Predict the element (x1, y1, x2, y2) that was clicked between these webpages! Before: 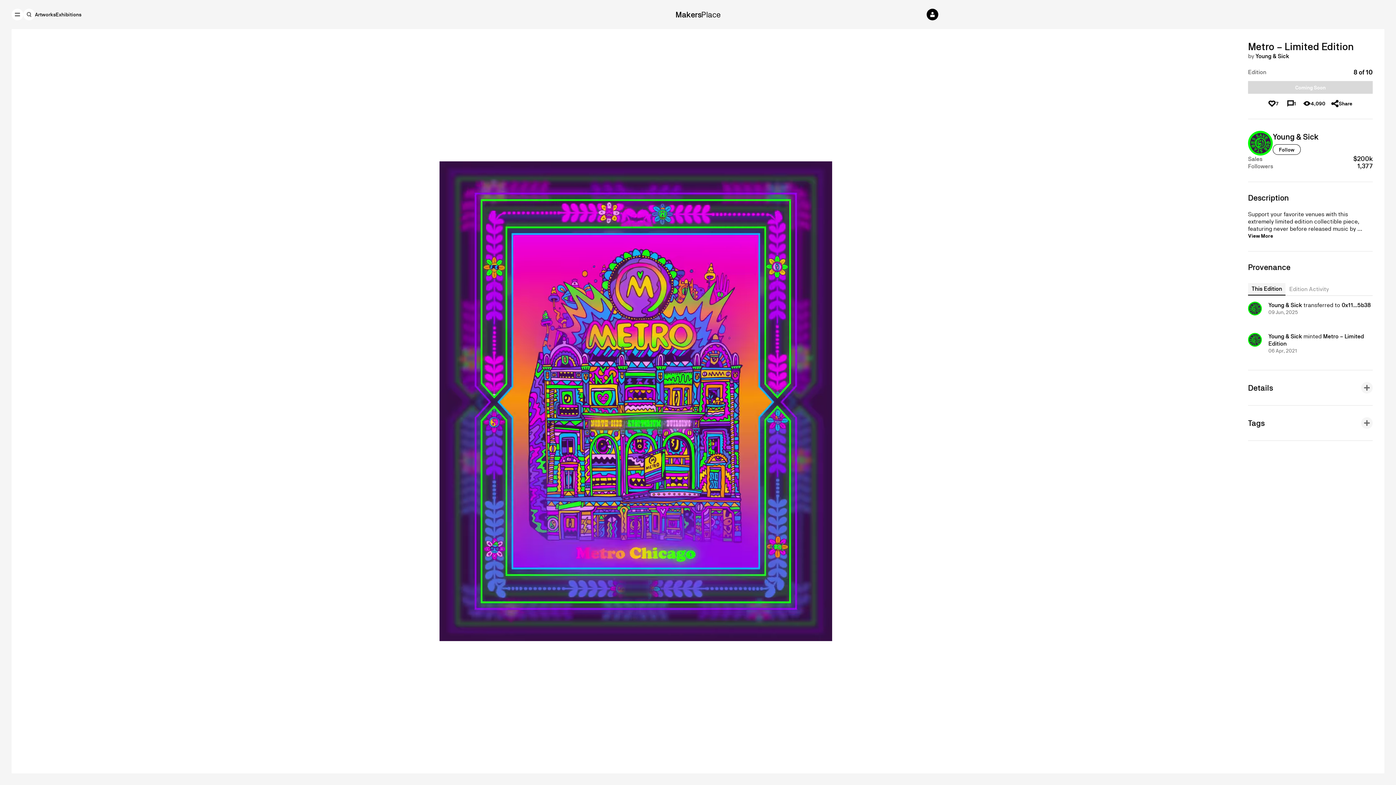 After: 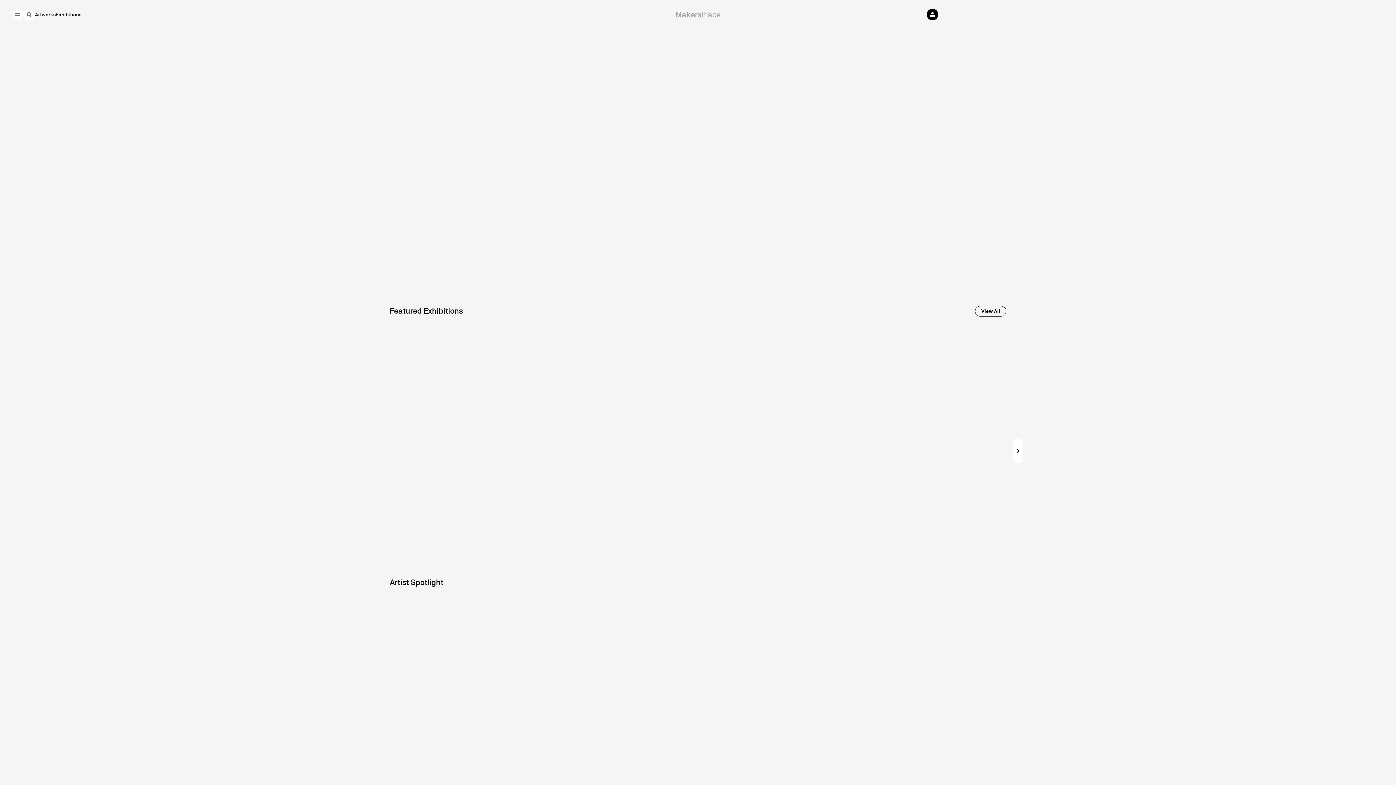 Action: bbox: (675, 9, 720, 19) label: MakersPlace